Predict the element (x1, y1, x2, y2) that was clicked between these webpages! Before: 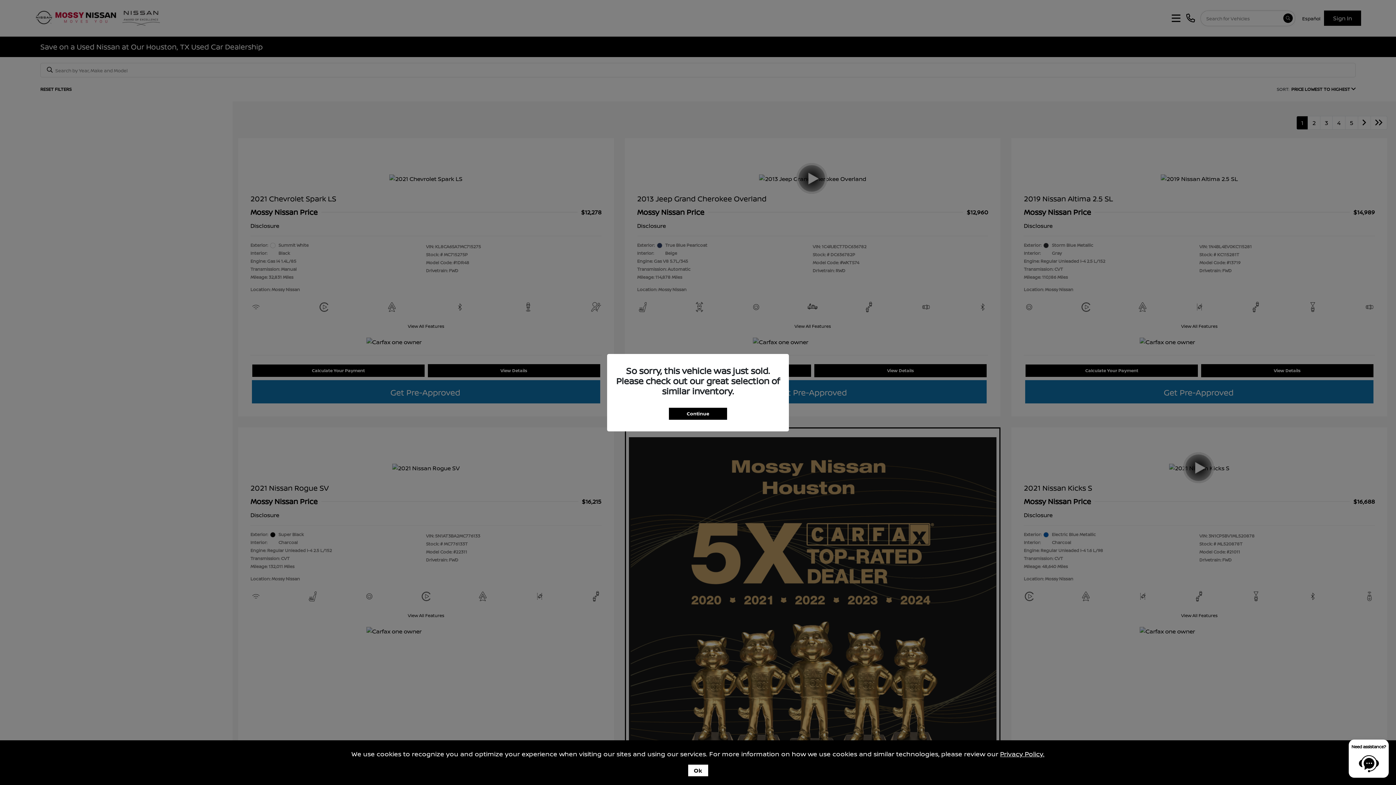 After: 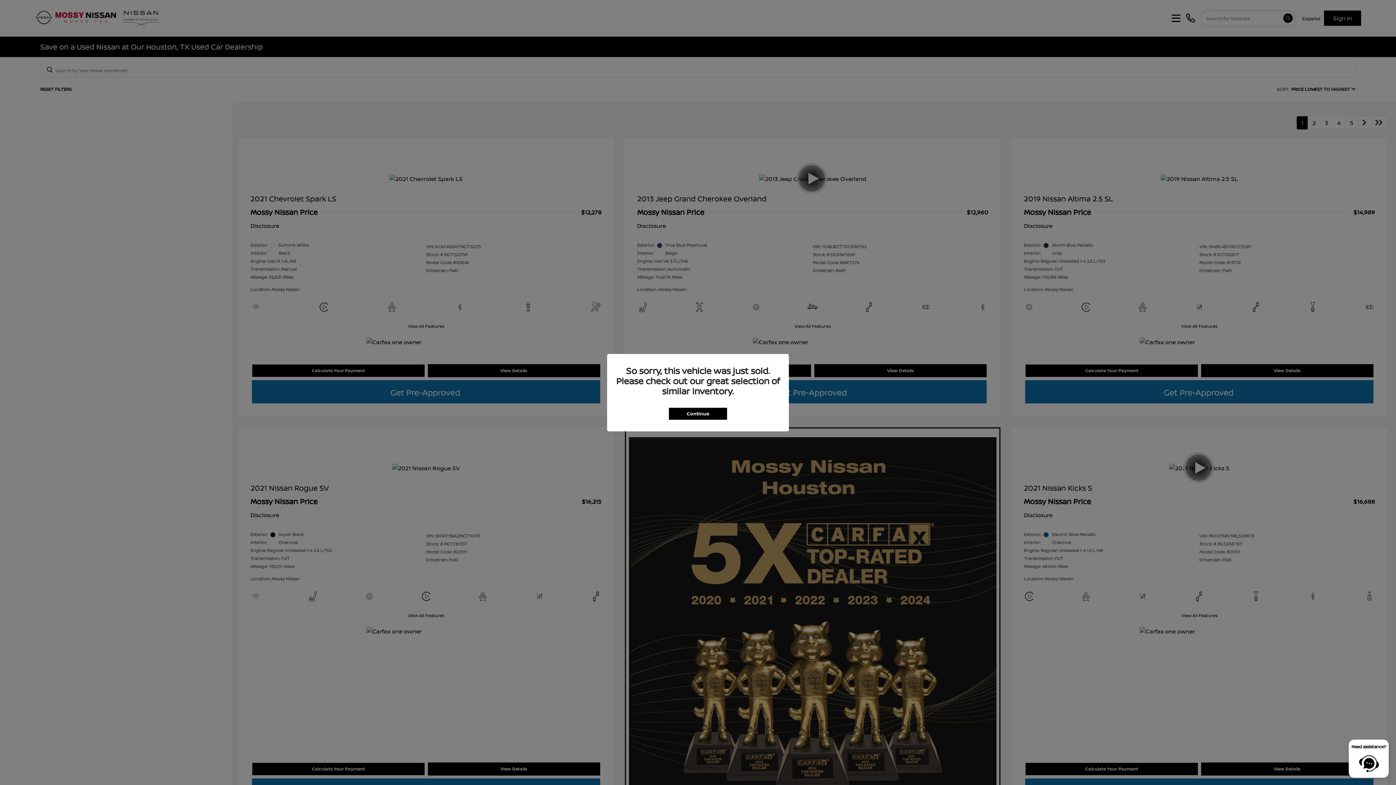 Action: label: Ok bbox: (688, 765, 708, 776)